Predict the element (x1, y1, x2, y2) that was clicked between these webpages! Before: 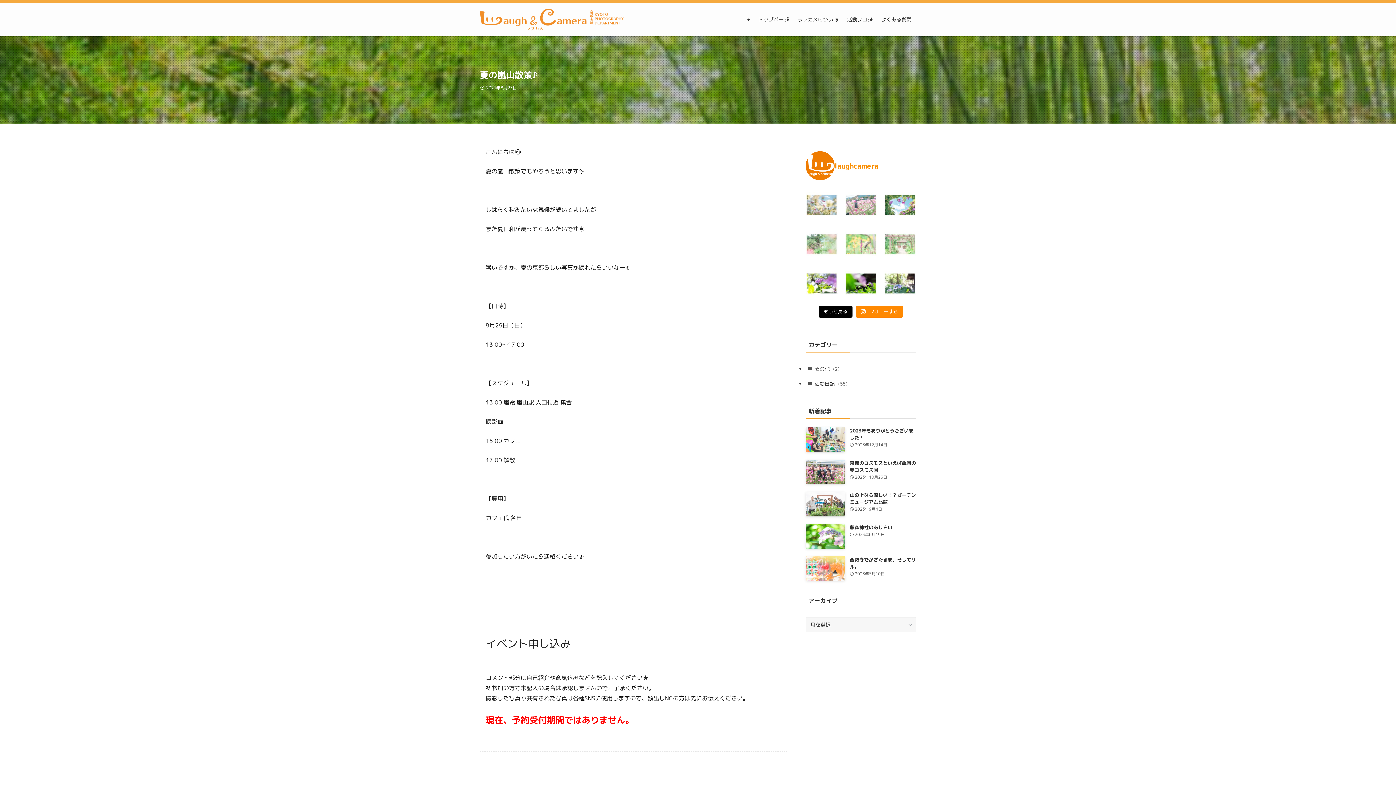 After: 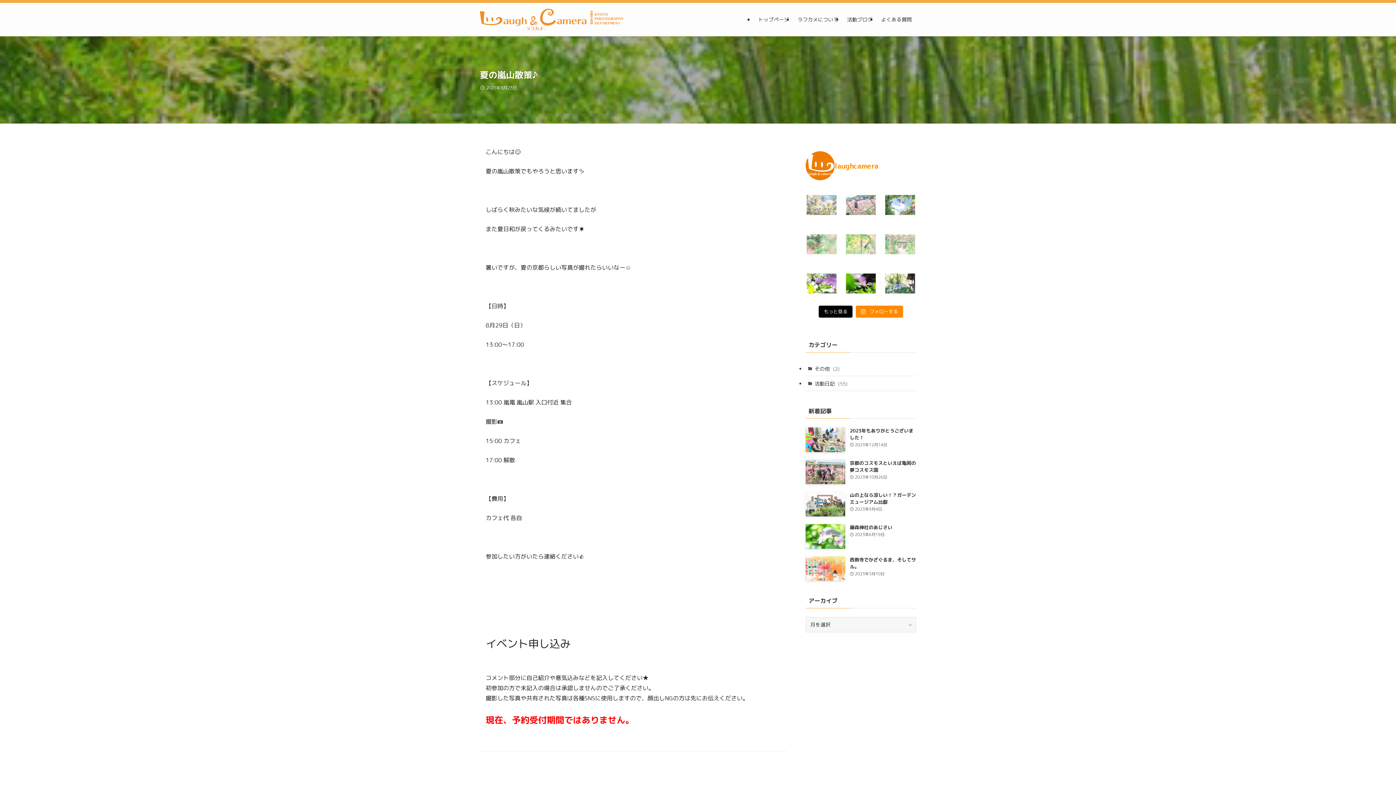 Action: bbox: (884, 228, 916, 260)